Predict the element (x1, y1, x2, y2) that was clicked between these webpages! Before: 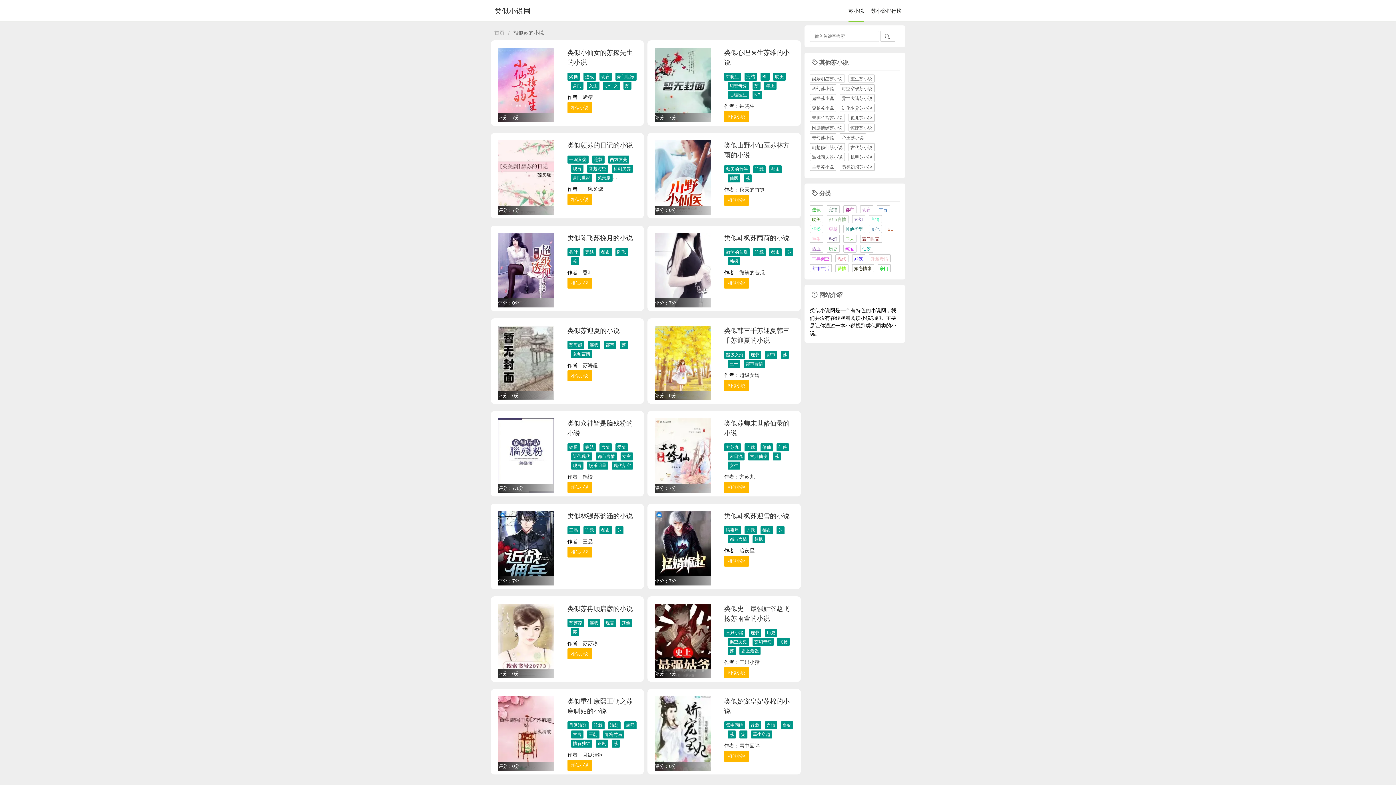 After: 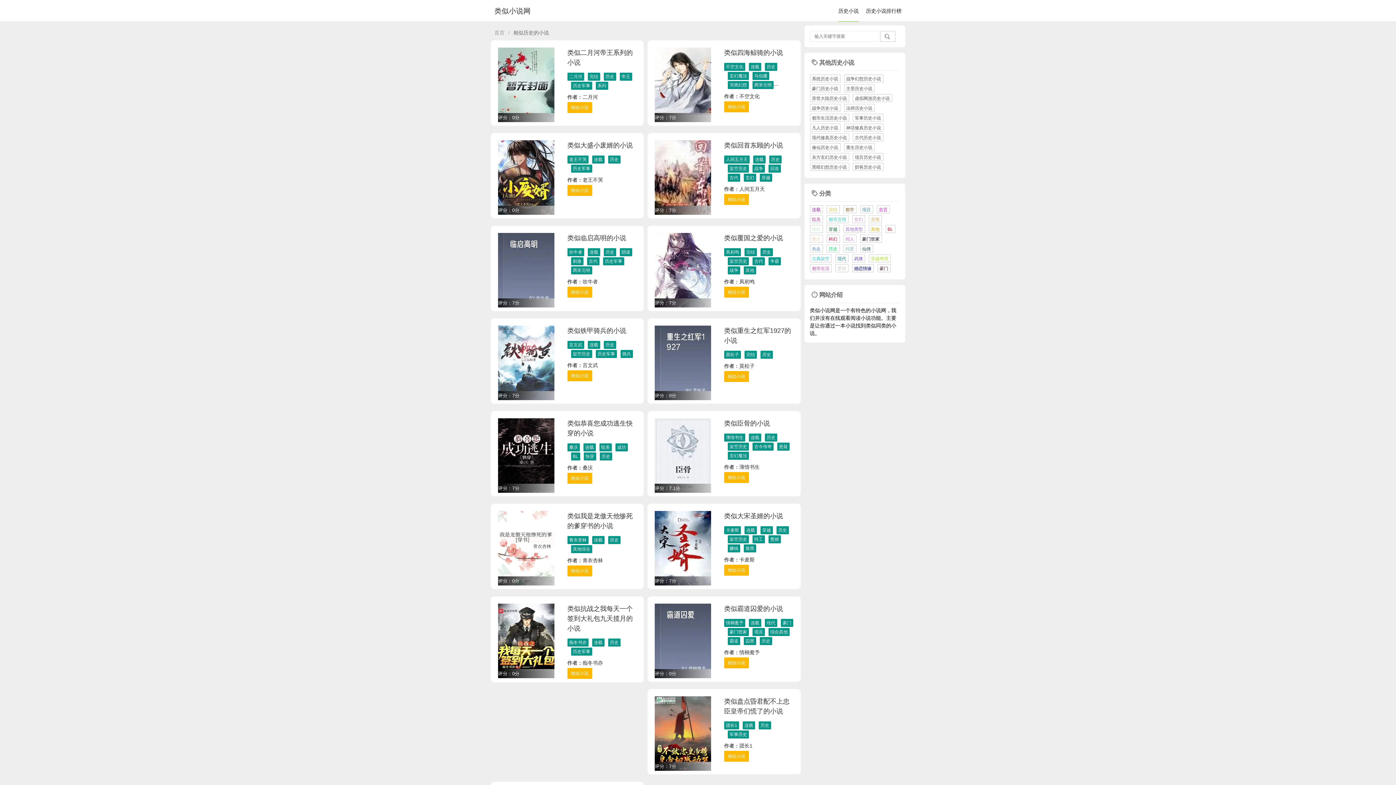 Action: label: 历史 bbox: (765, 629, 777, 637)